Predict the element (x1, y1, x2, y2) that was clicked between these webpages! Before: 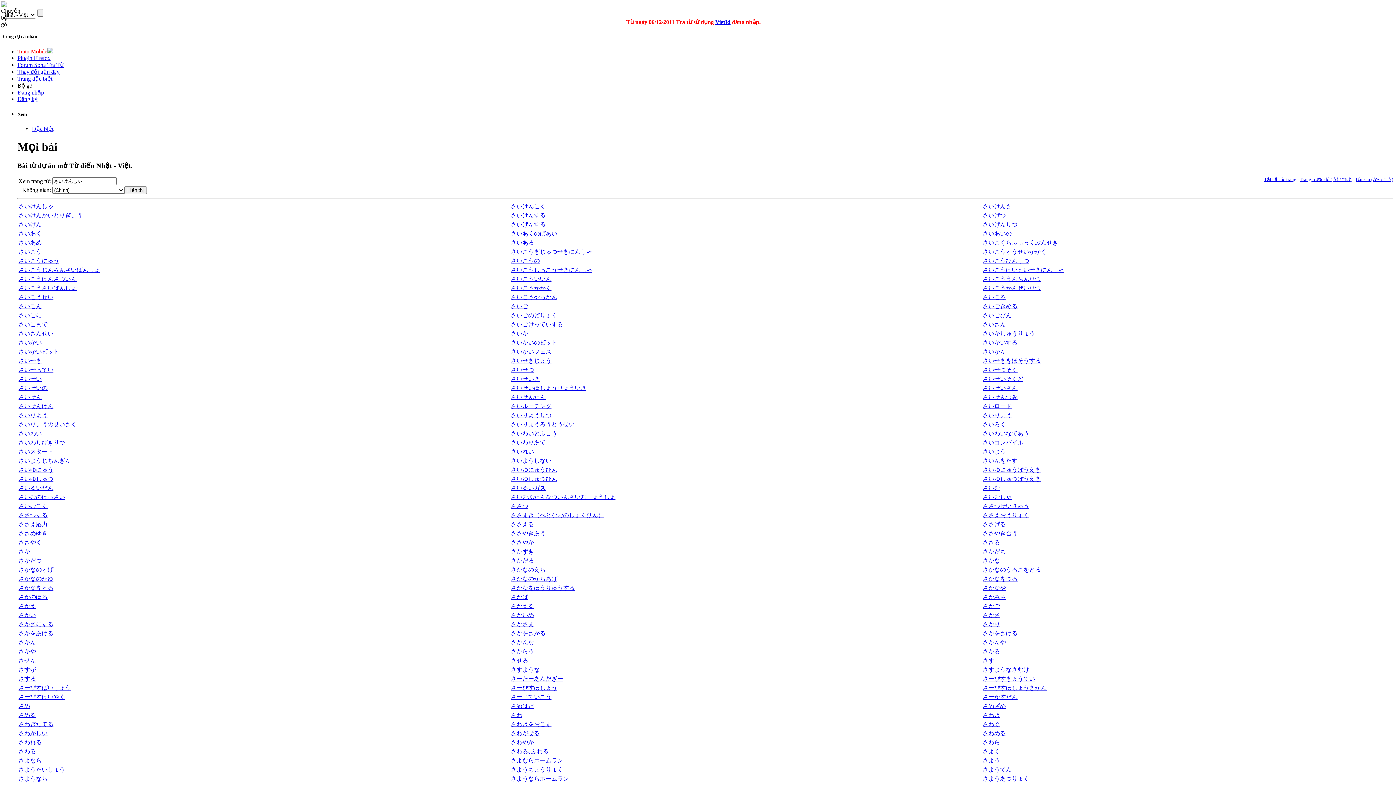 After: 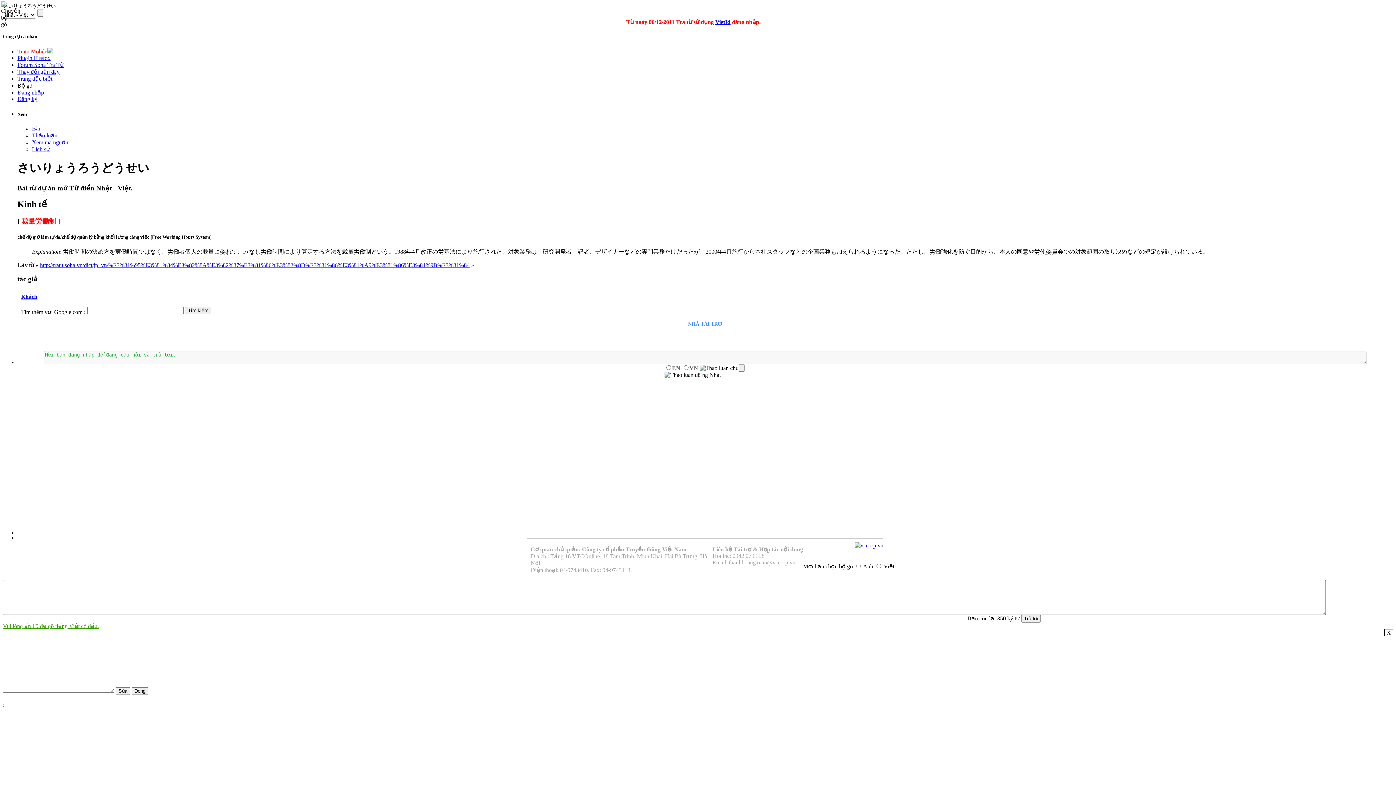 Action: label: さいりょうろうどうせい bbox: (510, 421, 574, 427)